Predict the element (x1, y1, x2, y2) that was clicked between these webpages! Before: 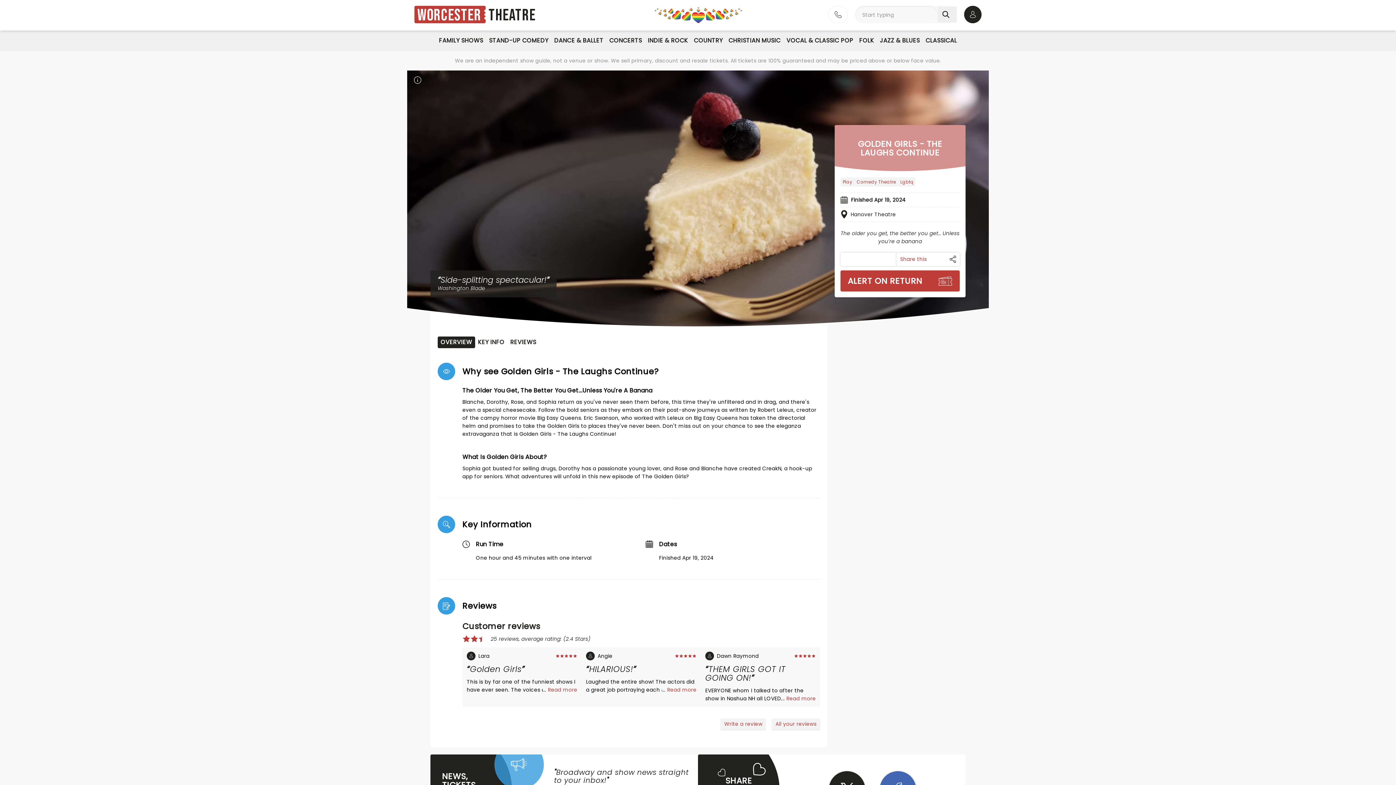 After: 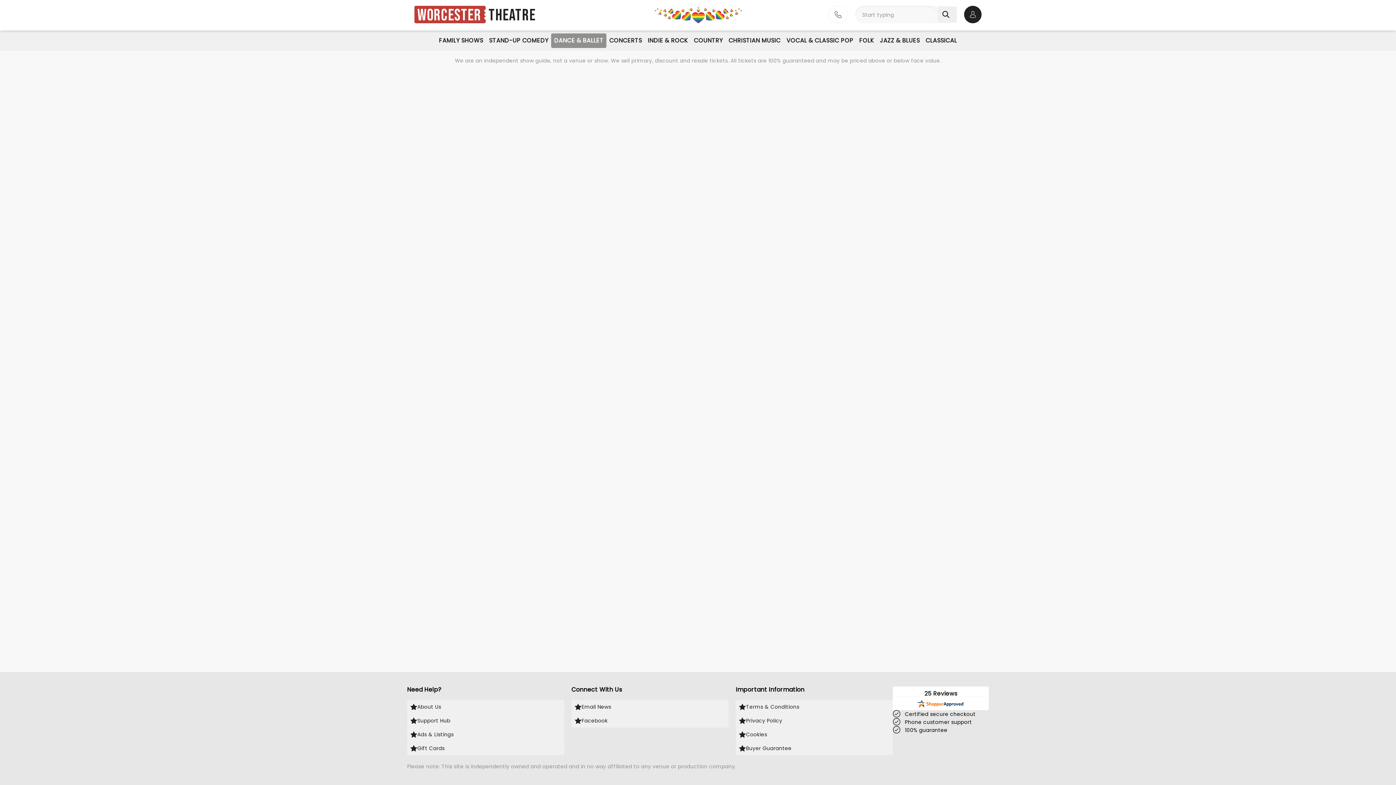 Action: label: DANCE & BALLET bbox: (551, 33, 606, 48)